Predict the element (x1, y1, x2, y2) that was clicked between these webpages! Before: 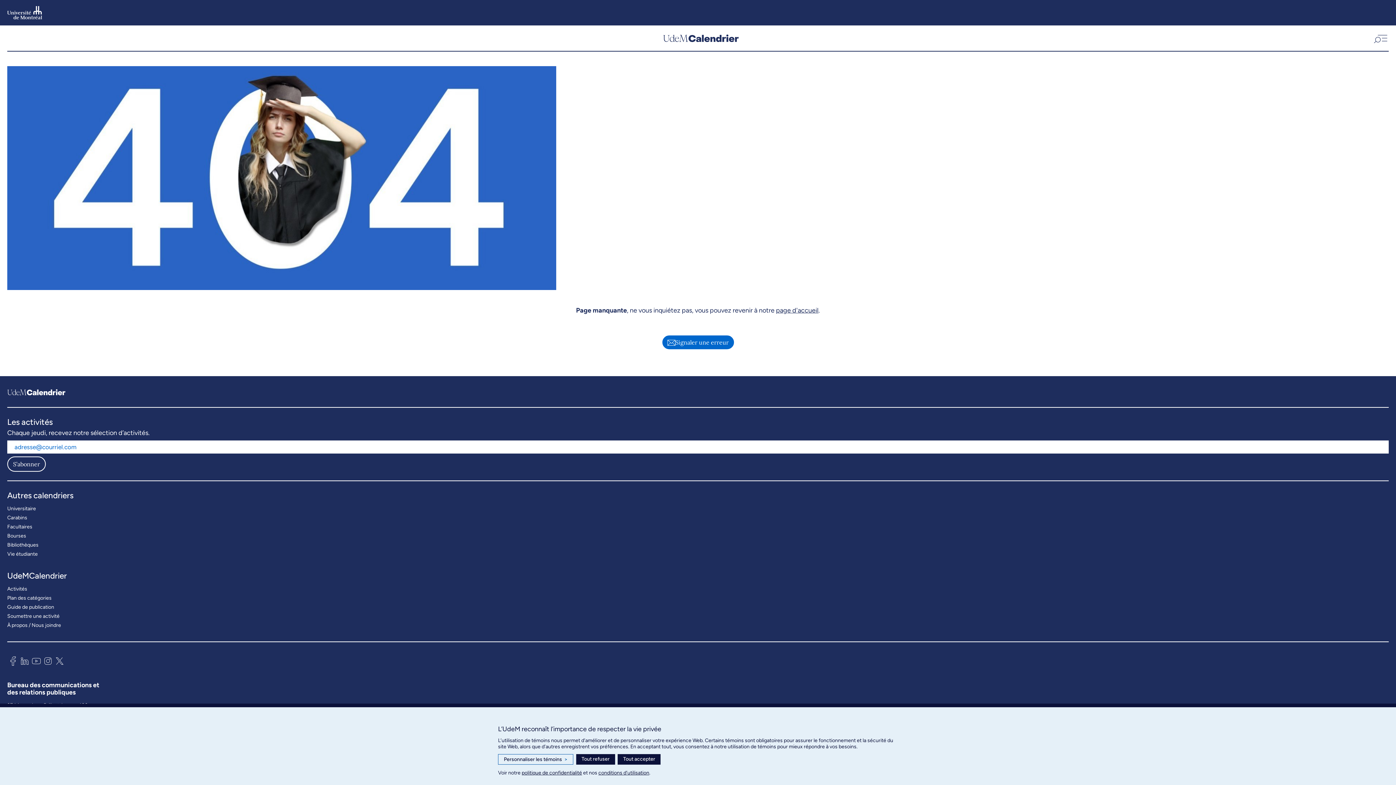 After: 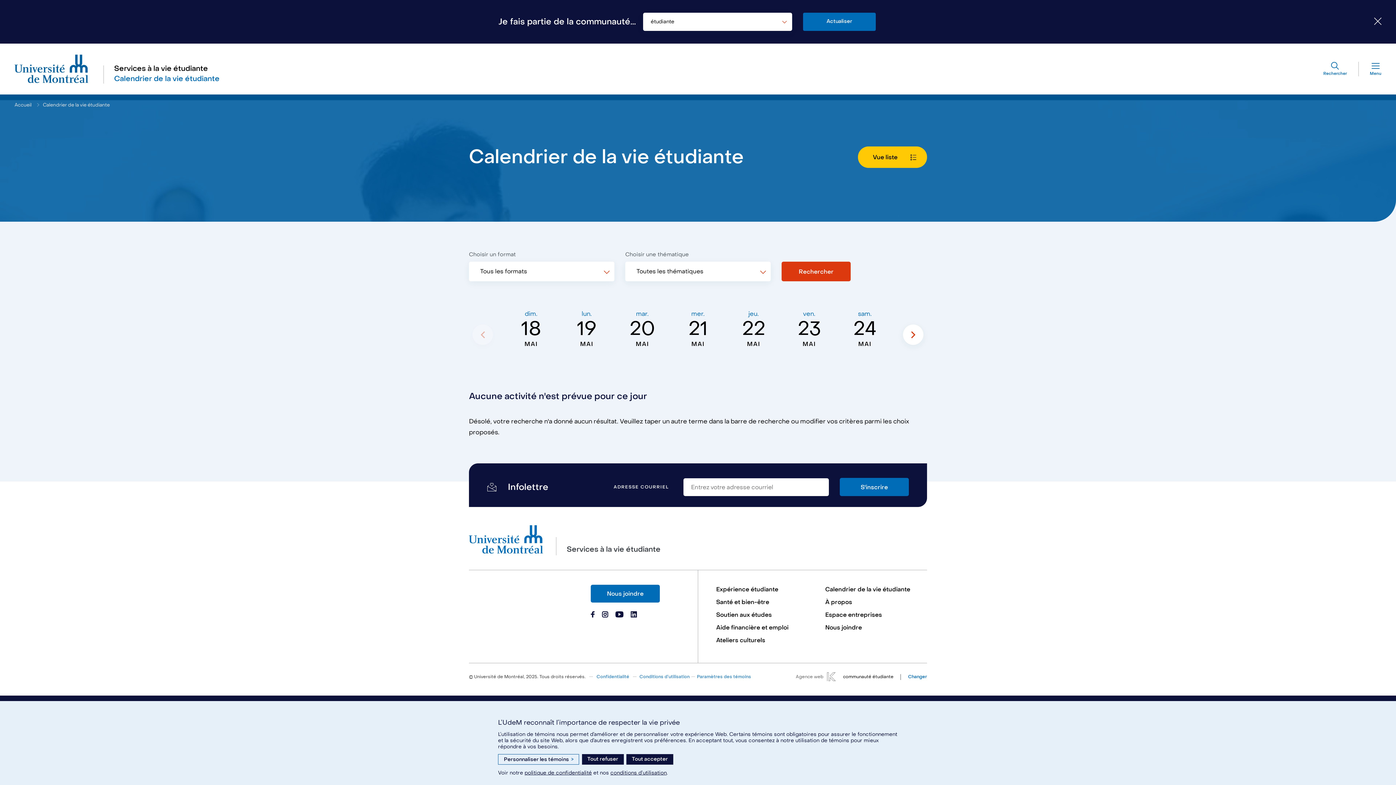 Action: label: Vie étudiante bbox: (7, 549, 37, 558)